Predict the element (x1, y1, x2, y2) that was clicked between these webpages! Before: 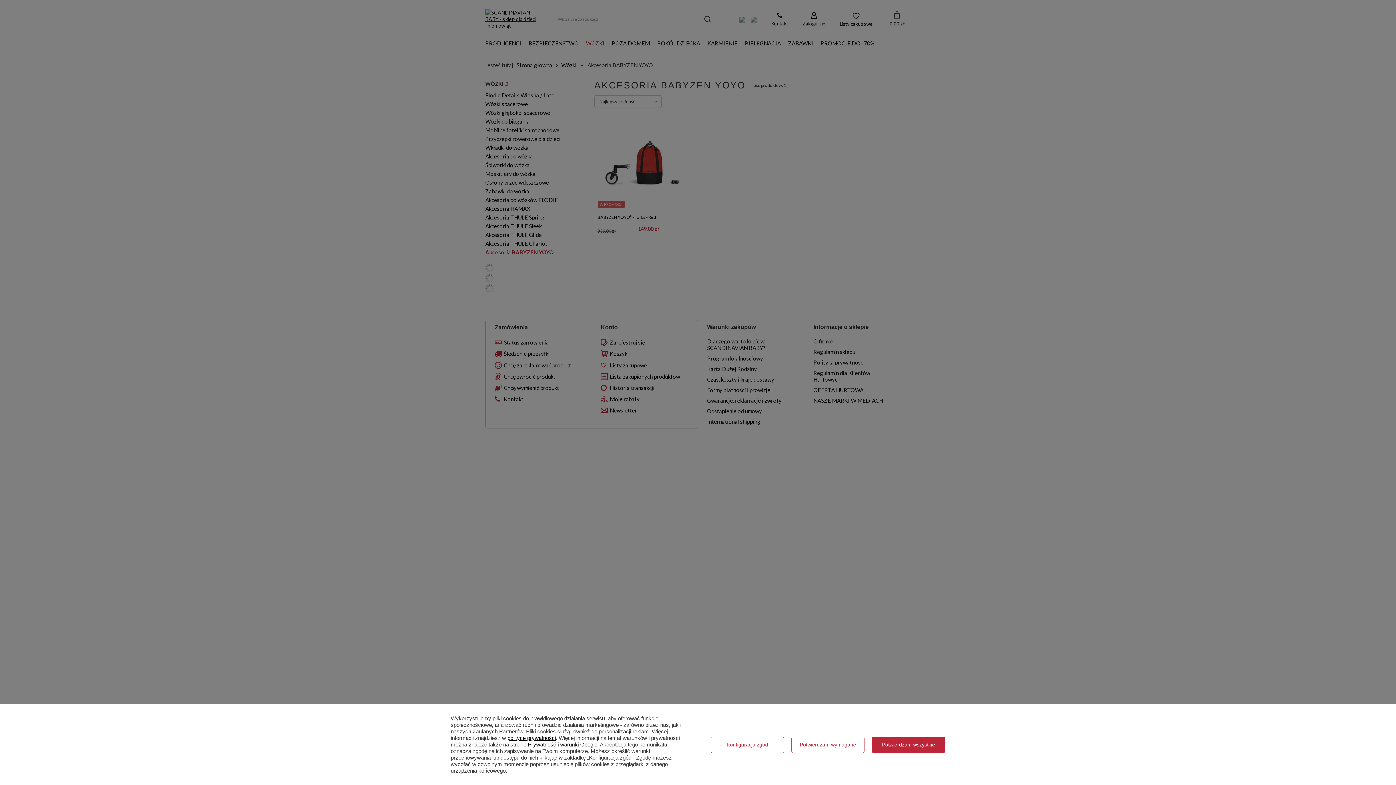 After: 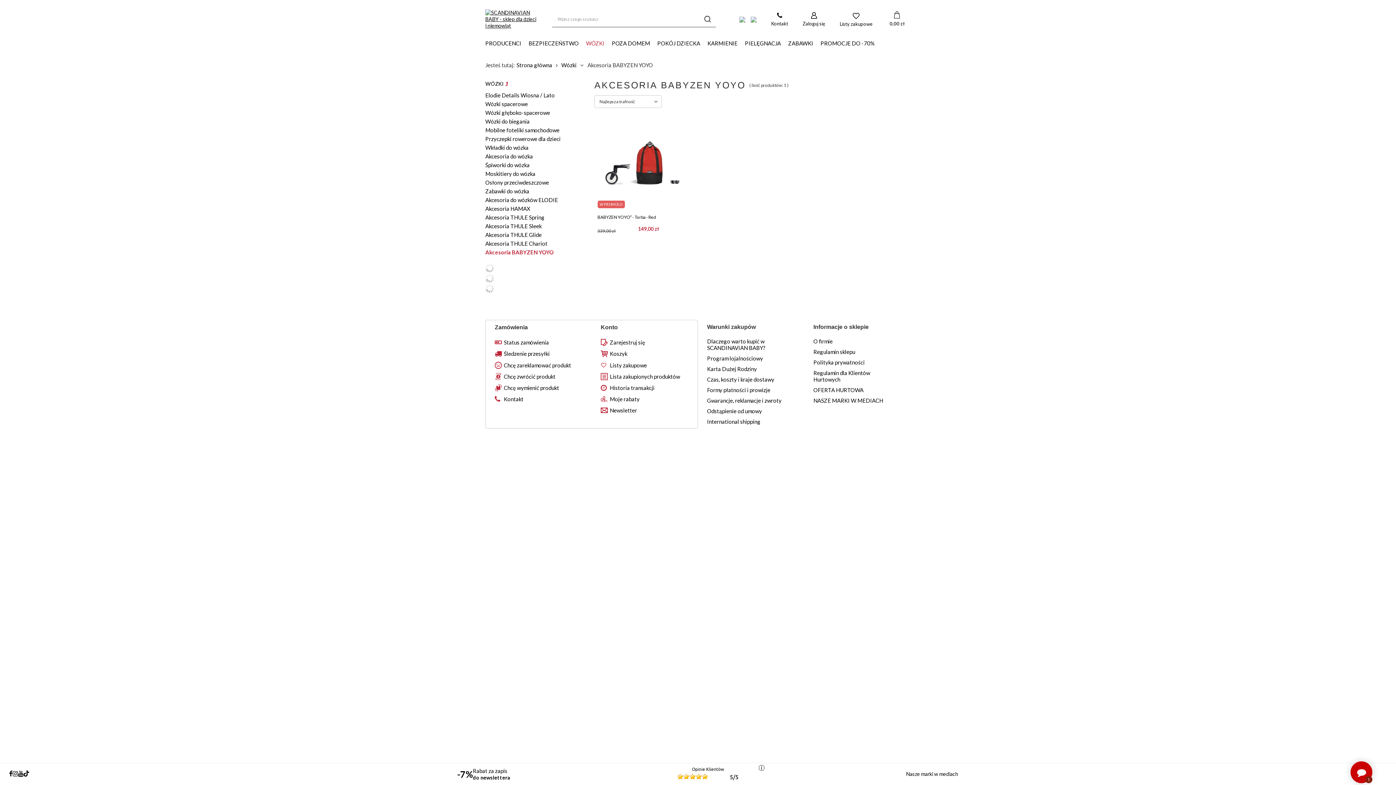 Action: label: Potwierdzam wszystkie bbox: (872, 736, 945, 753)